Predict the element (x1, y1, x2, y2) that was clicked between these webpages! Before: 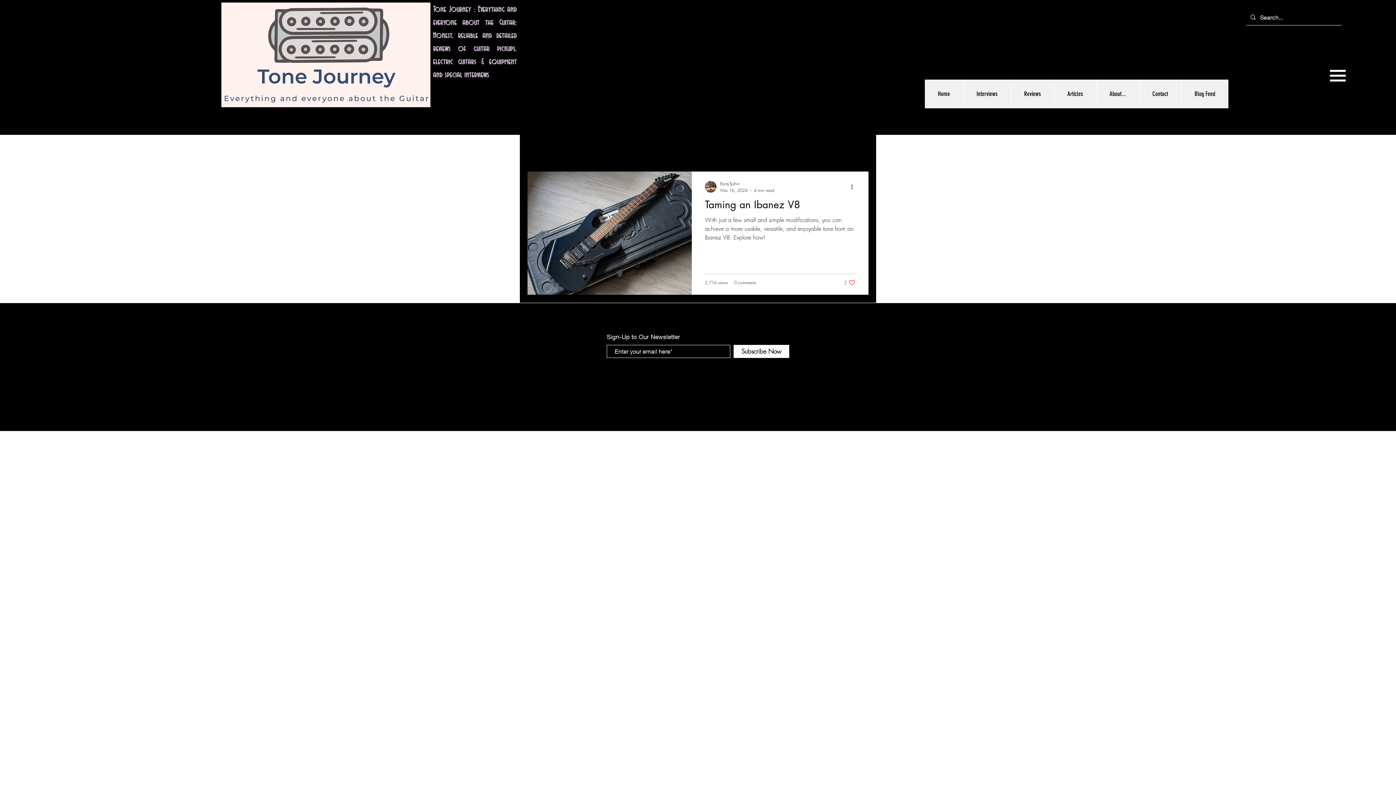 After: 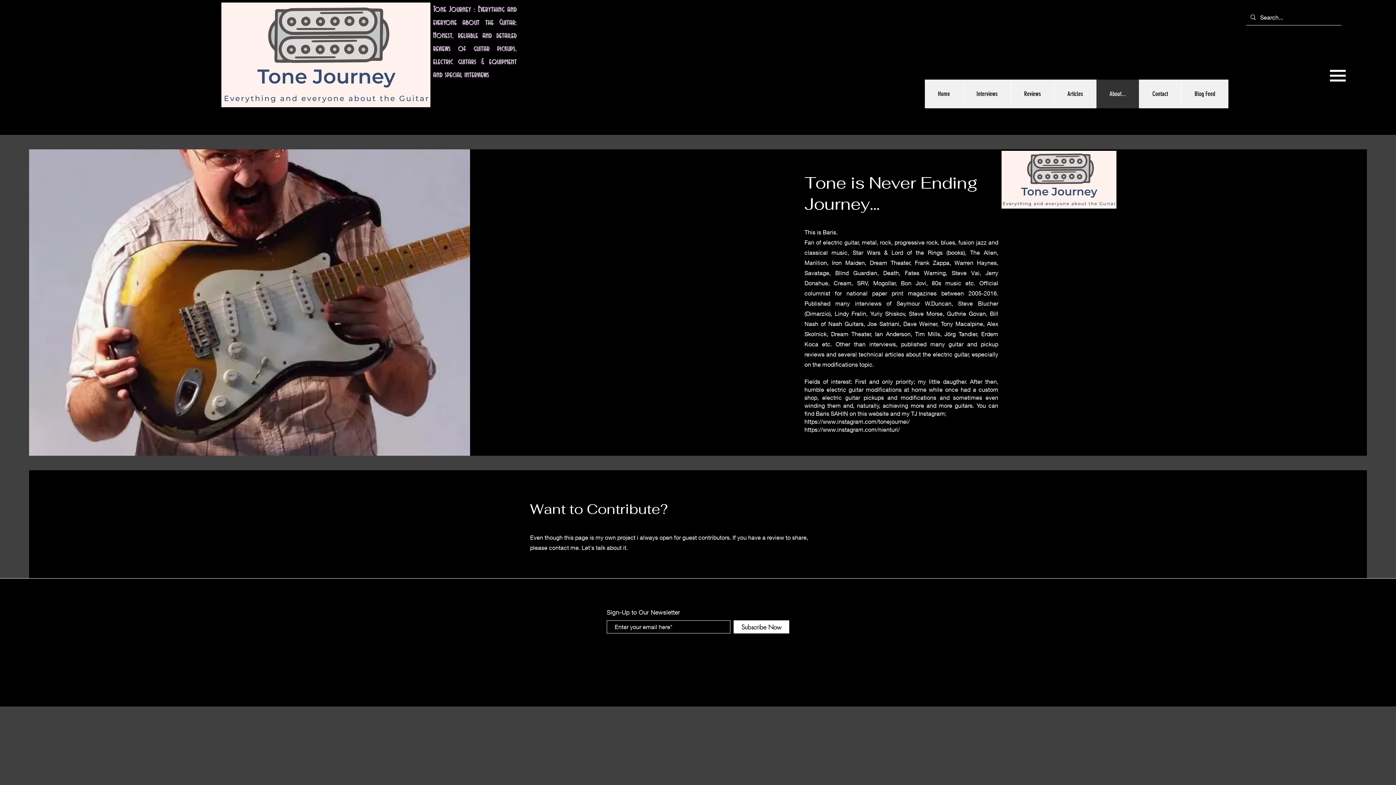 Action: label: About... bbox: (1096, 79, 1139, 108)